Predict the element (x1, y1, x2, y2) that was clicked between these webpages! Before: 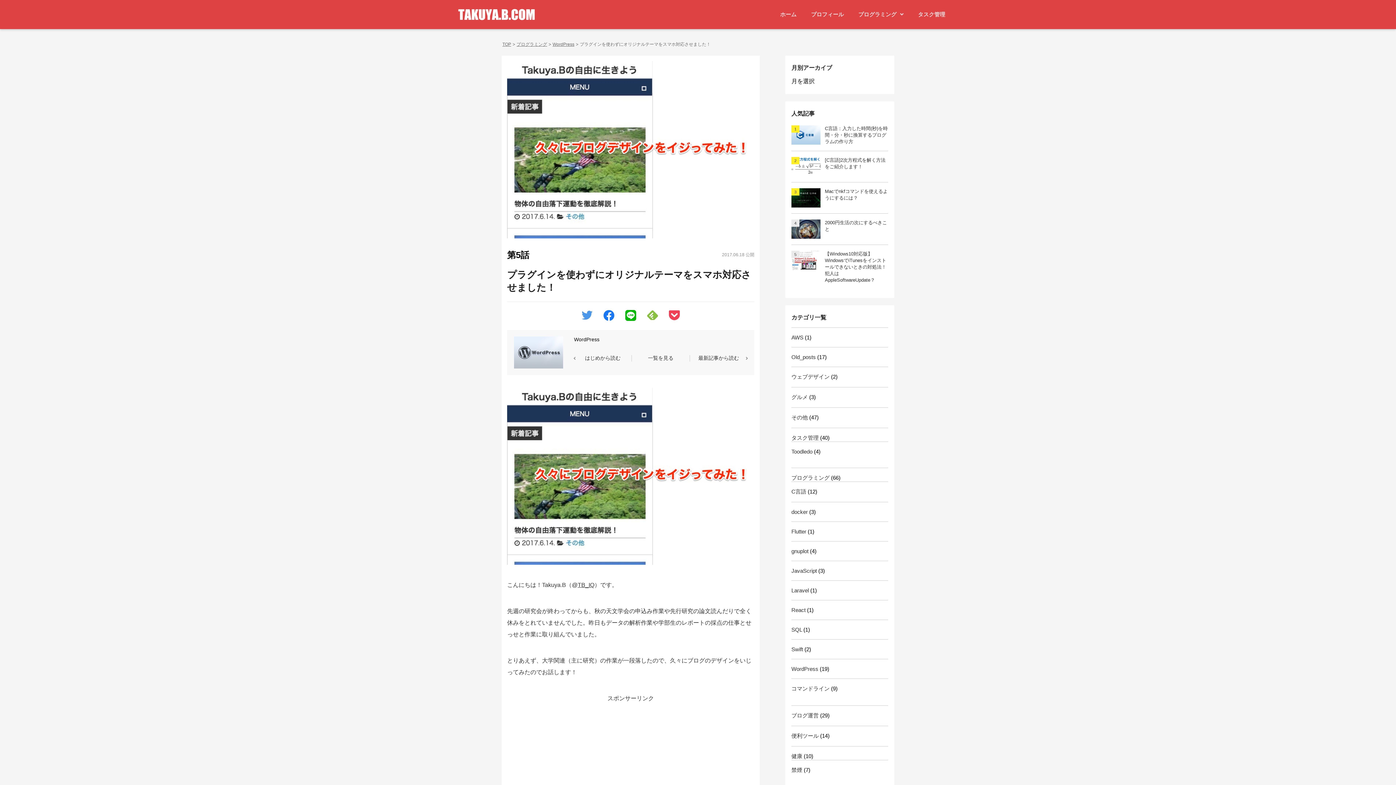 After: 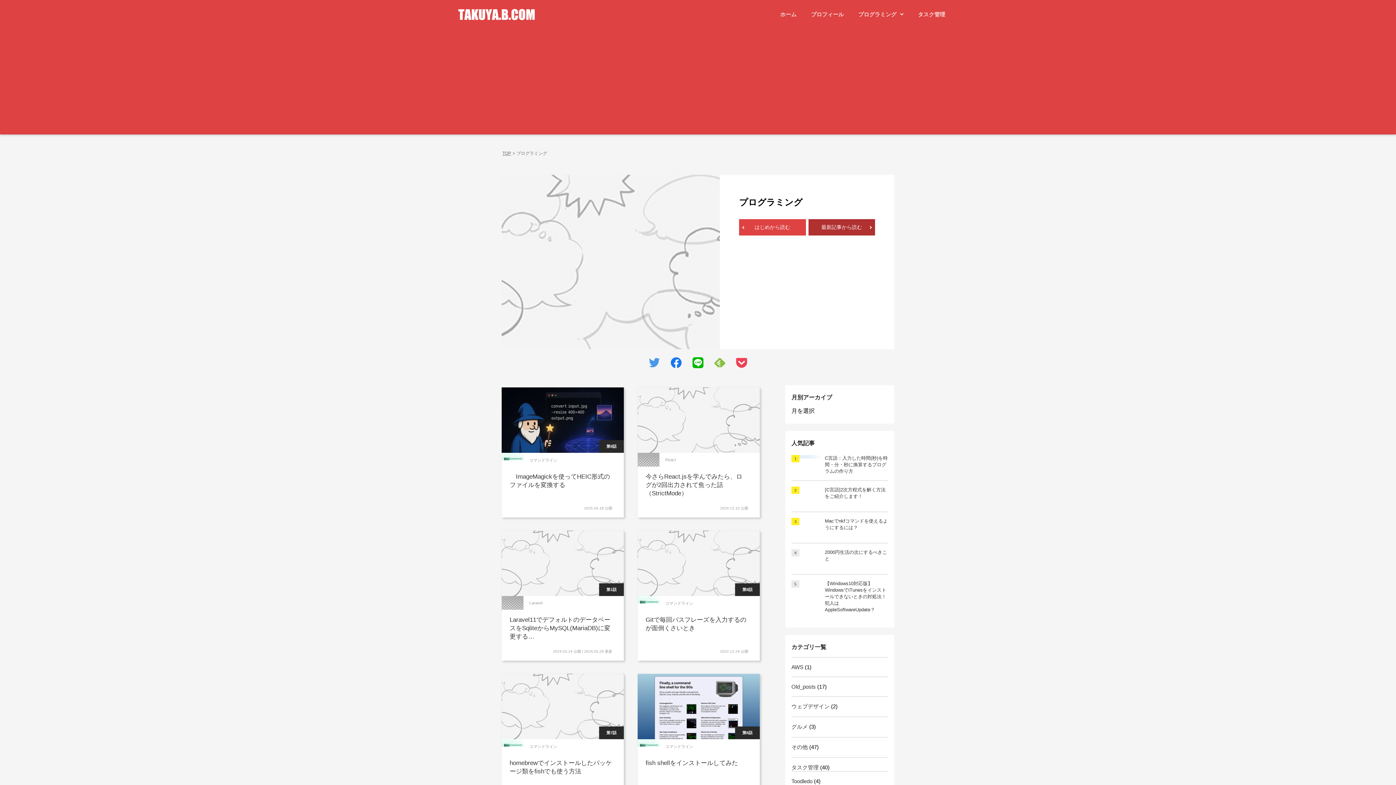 Action: bbox: (516, 41, 547, 46) label: プログラミング